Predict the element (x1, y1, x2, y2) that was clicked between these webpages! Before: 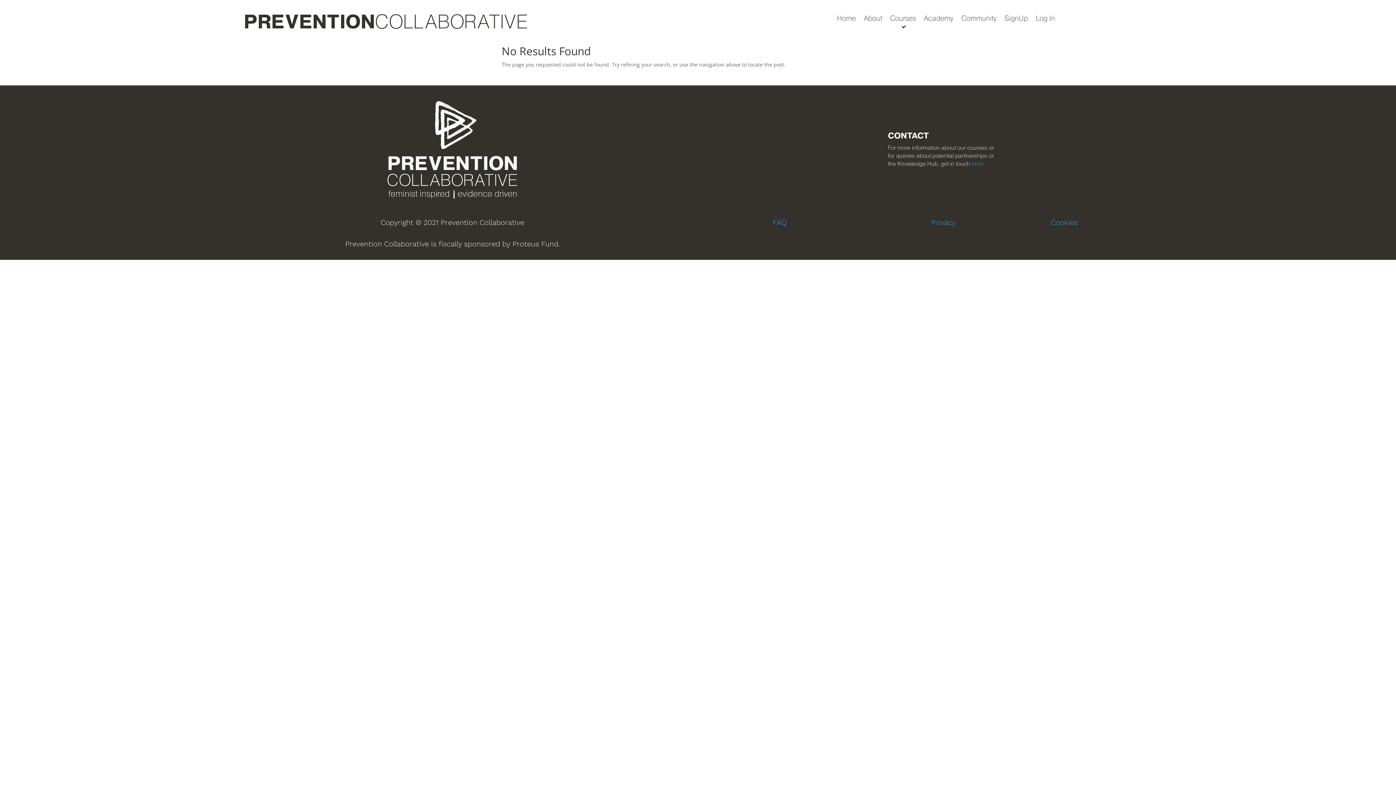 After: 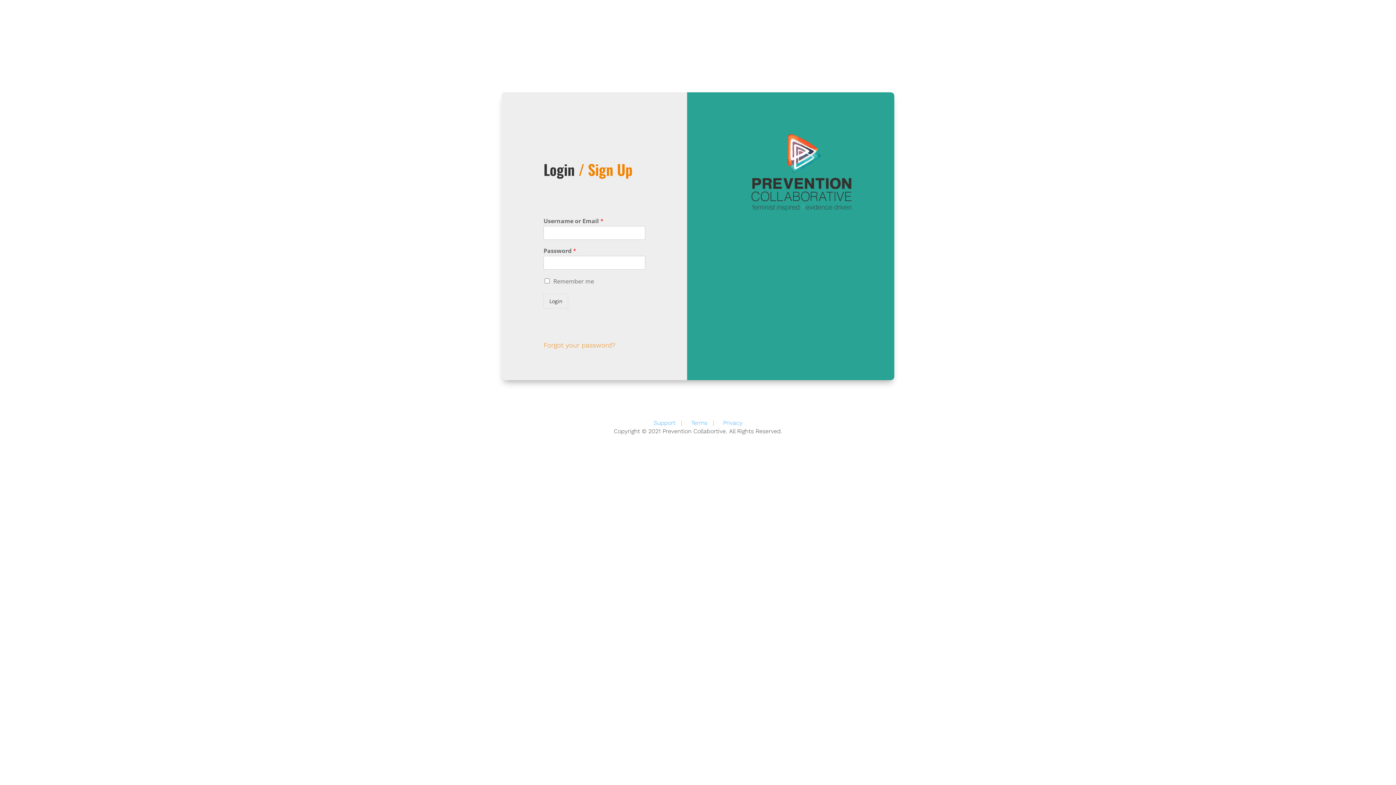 Action: label: Log In bbox: (1036, 14, 1055, 25)